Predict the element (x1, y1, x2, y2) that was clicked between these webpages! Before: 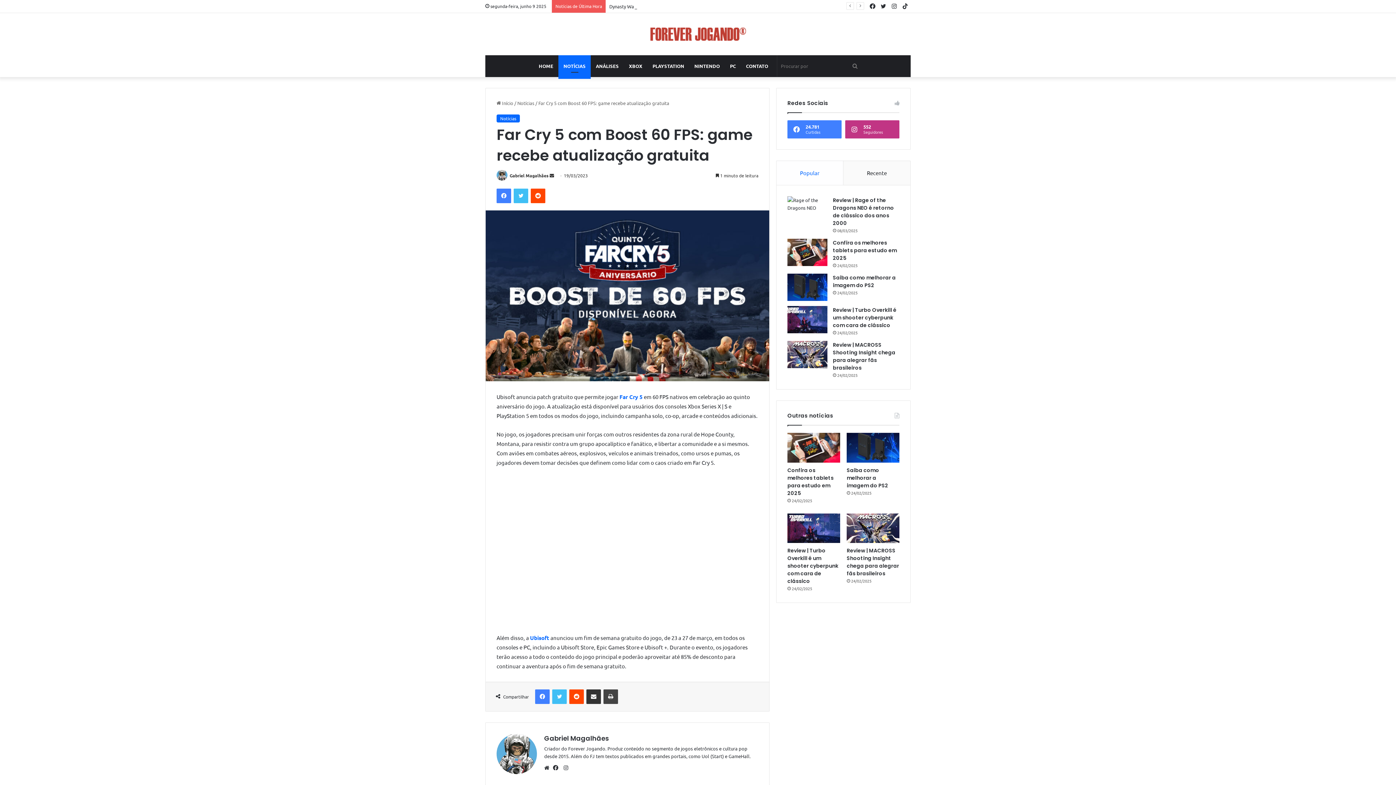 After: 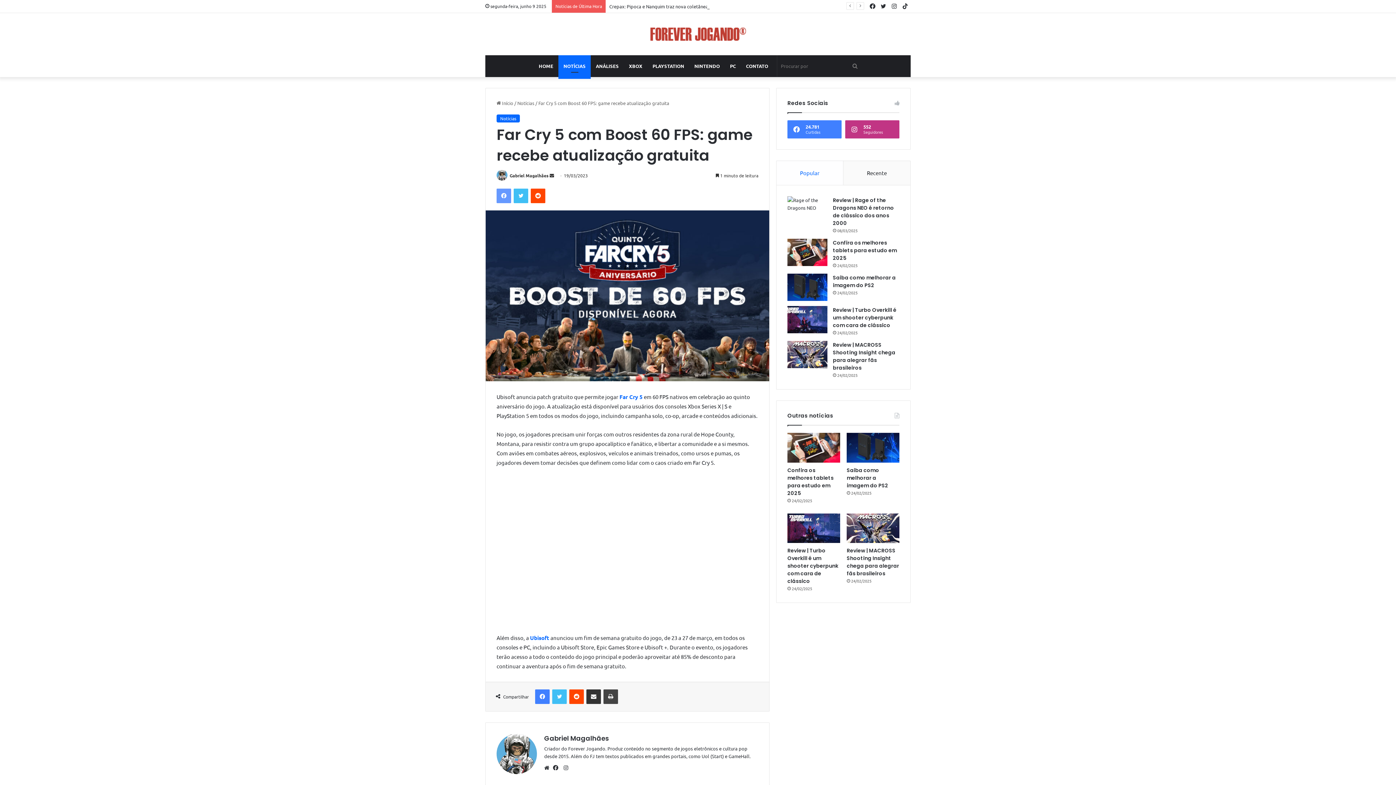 Action: bbox: (496, 188, 511, 203) label: Facebook